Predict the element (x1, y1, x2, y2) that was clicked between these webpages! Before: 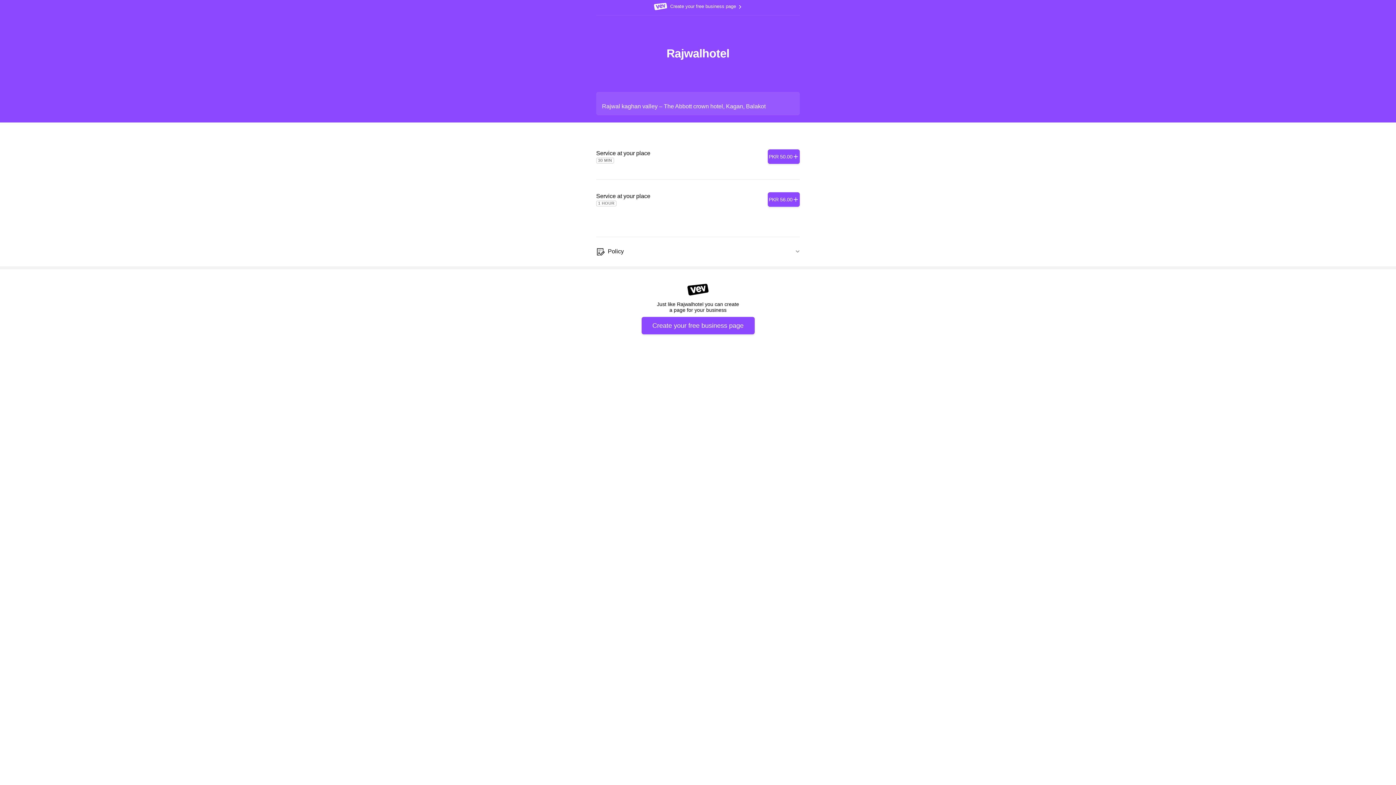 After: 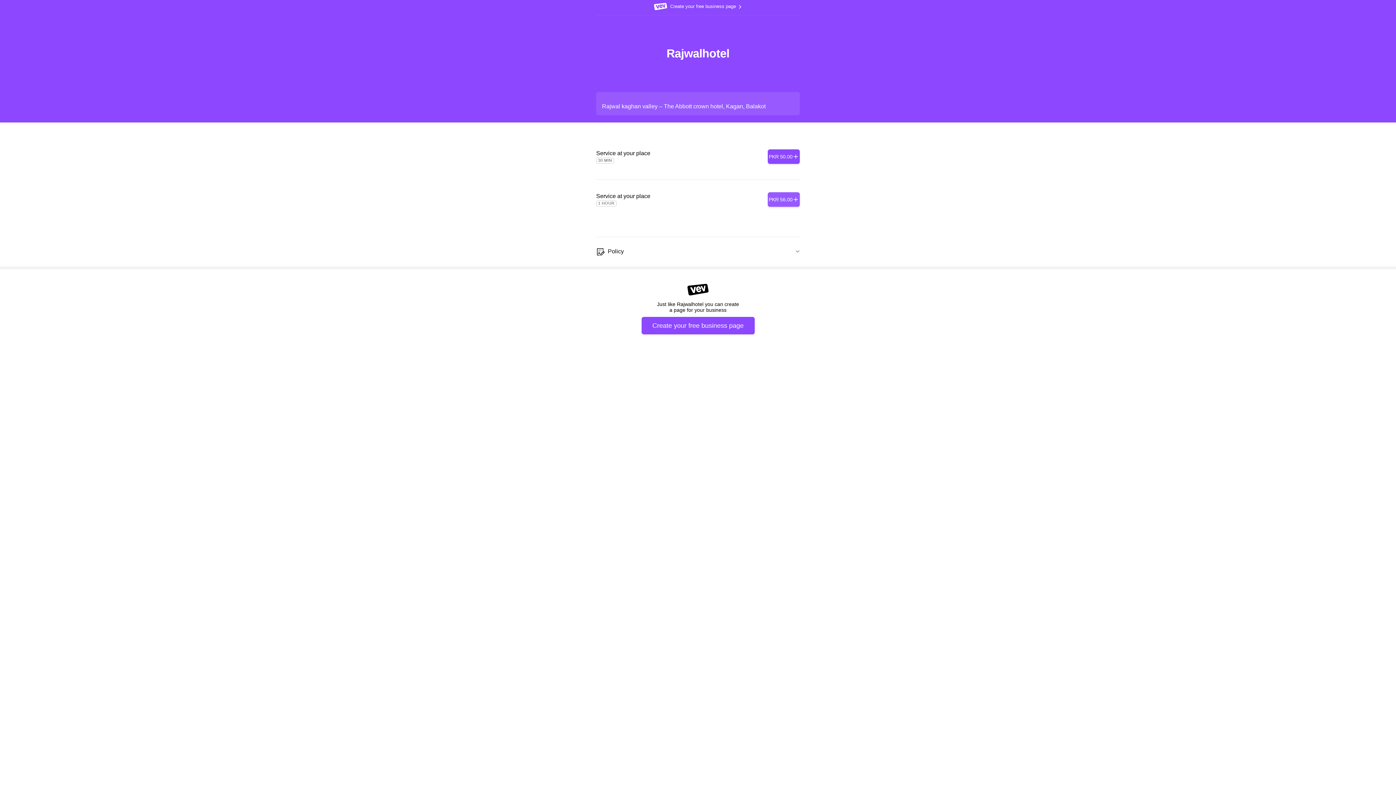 Action: label: Add bbox: (768, 192, 800, 206)